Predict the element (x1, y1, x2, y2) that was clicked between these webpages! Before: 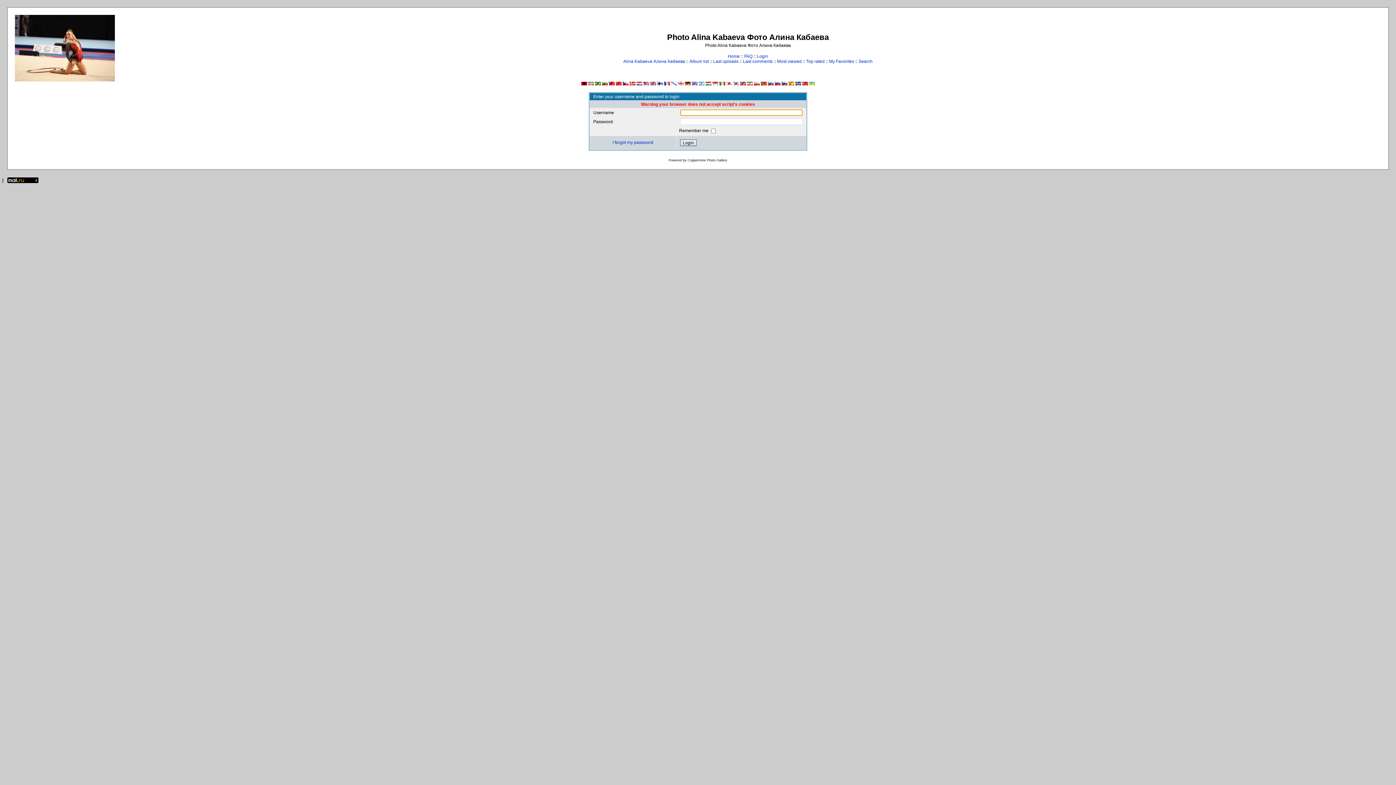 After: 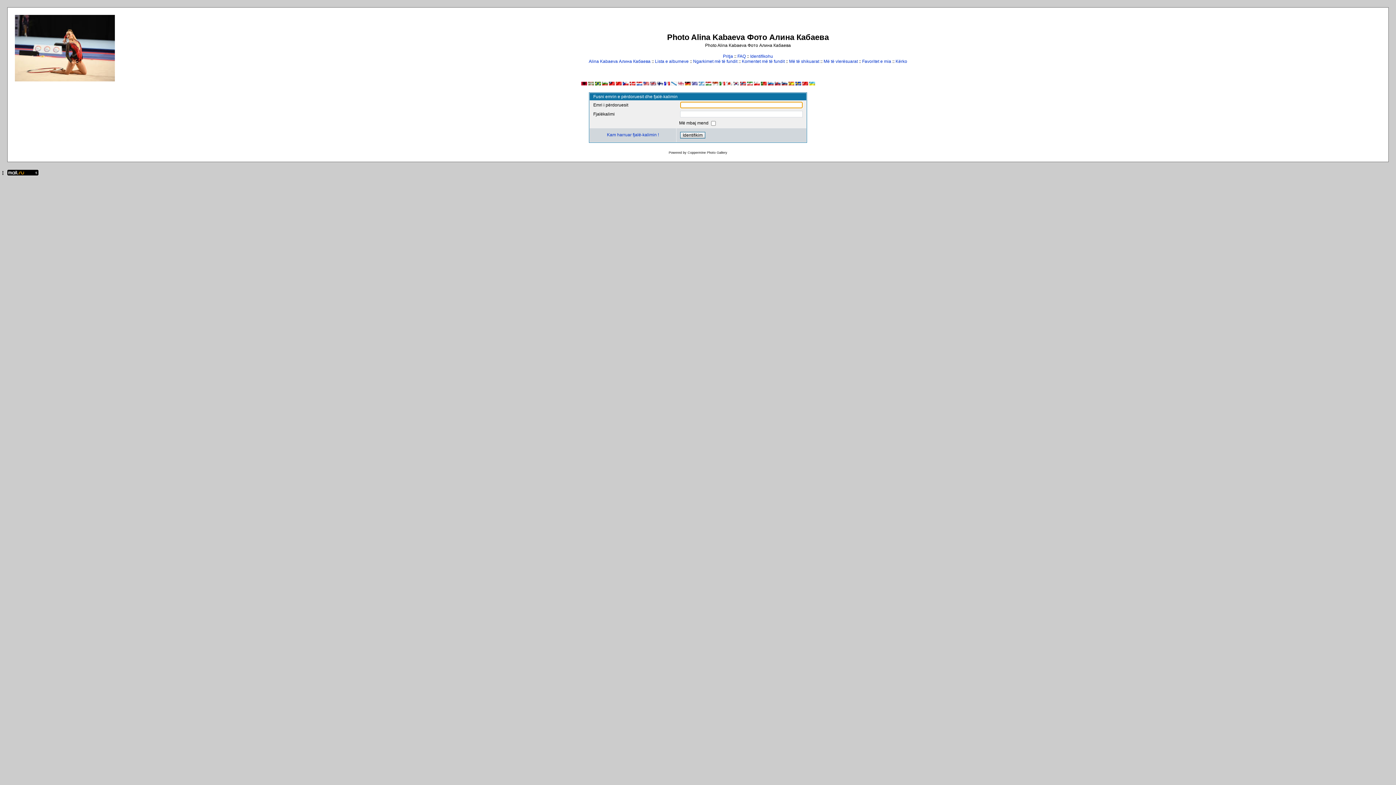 Action: bbox: (581, 81, 587, 86)